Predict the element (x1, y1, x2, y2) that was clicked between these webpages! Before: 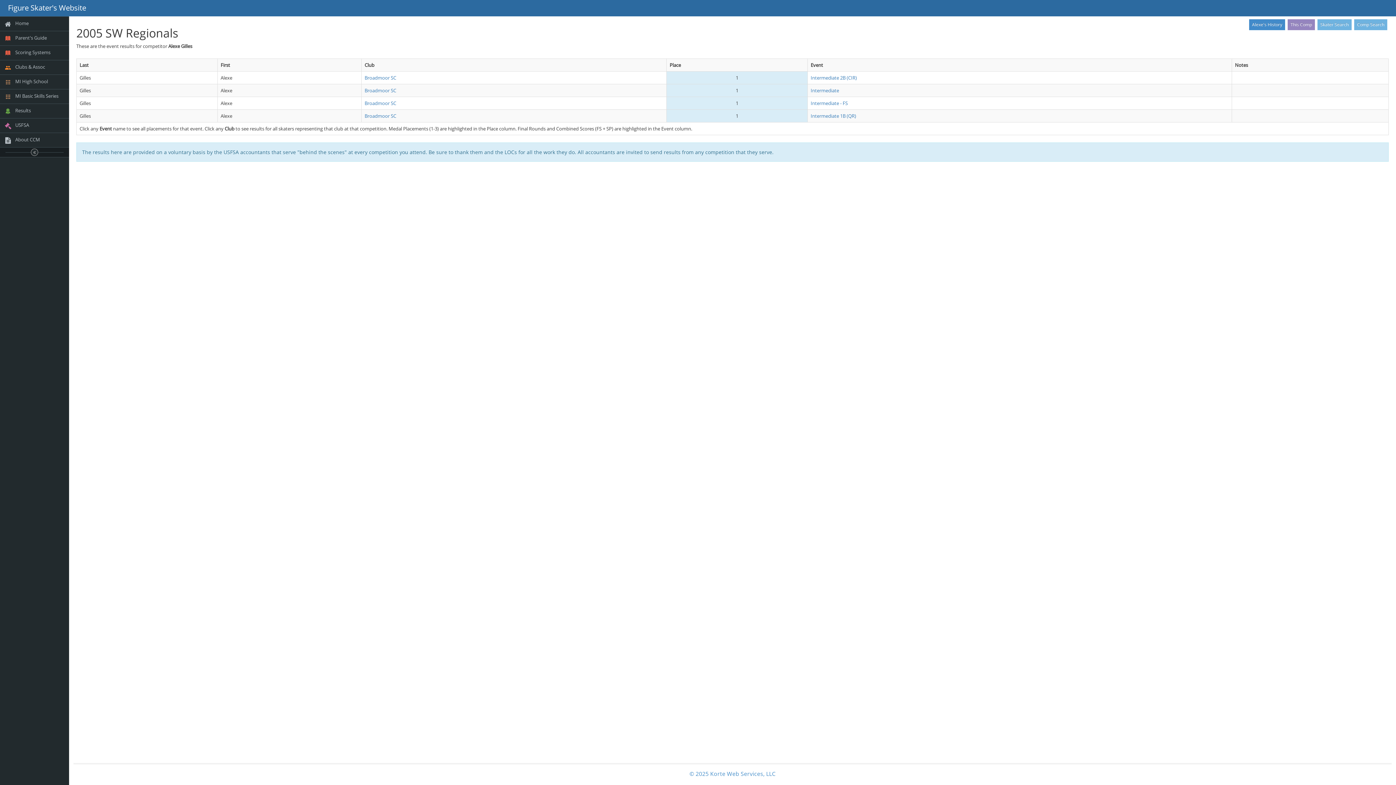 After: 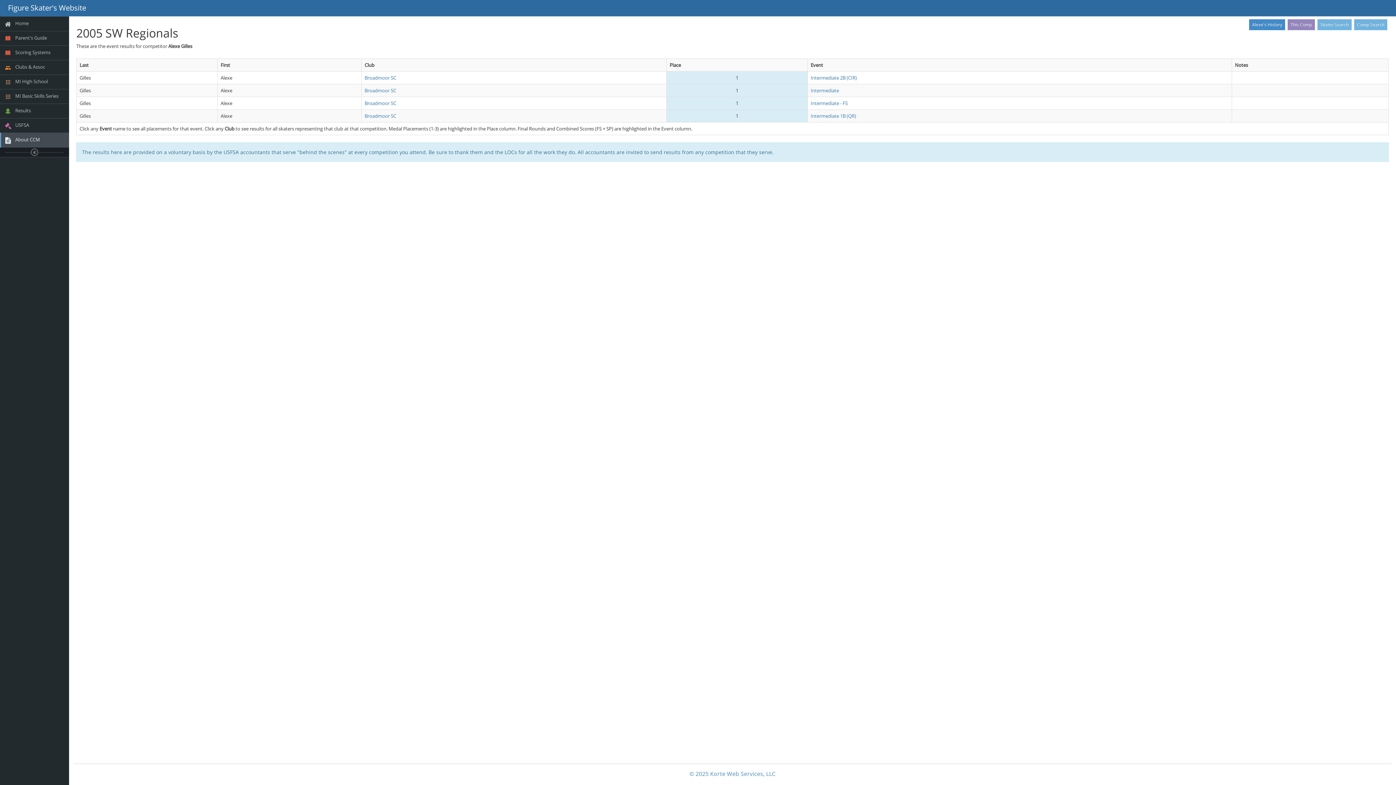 Action: label:  About CCM bbox: (0, 133, 69, 147)